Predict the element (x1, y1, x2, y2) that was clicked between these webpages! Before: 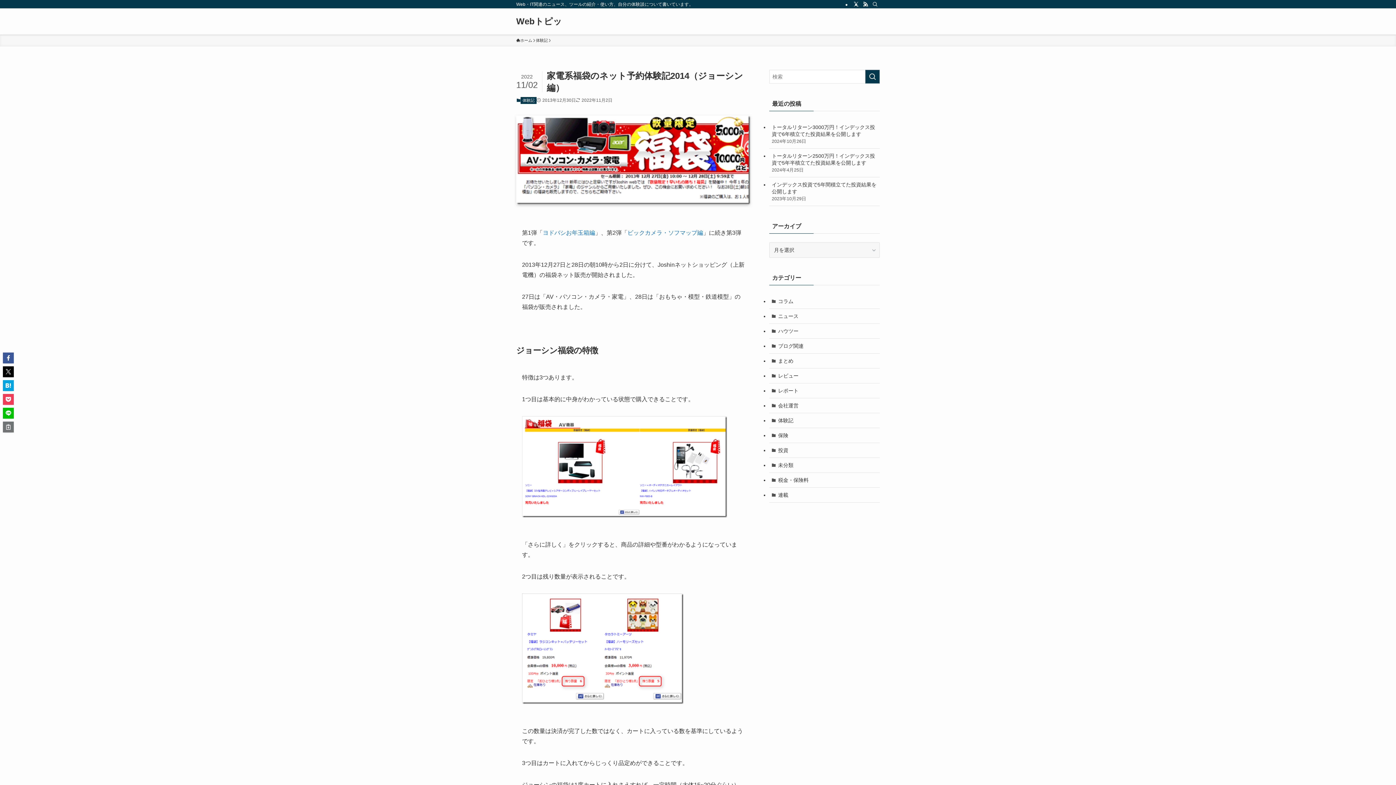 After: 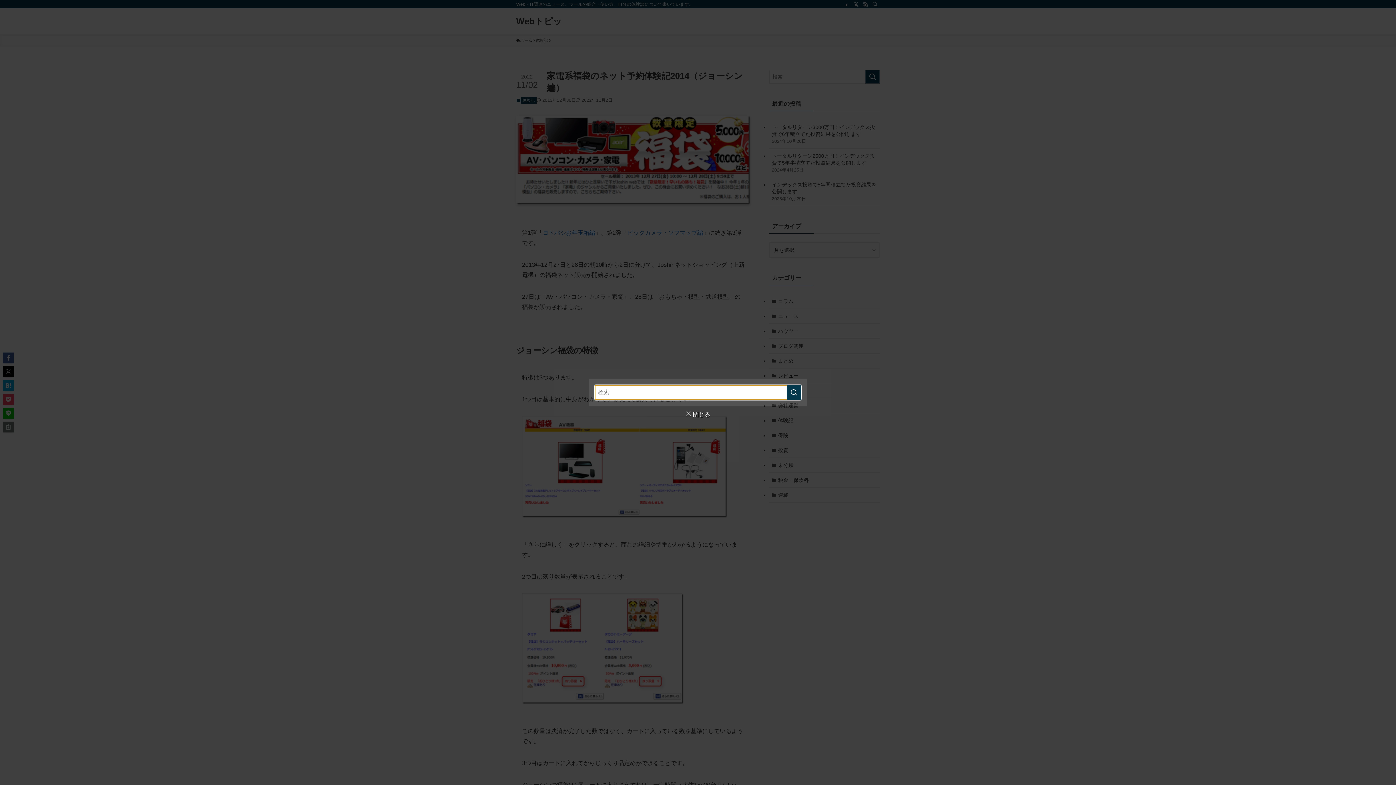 Action: bbox: (870, 0, 880, 8) label: 検索